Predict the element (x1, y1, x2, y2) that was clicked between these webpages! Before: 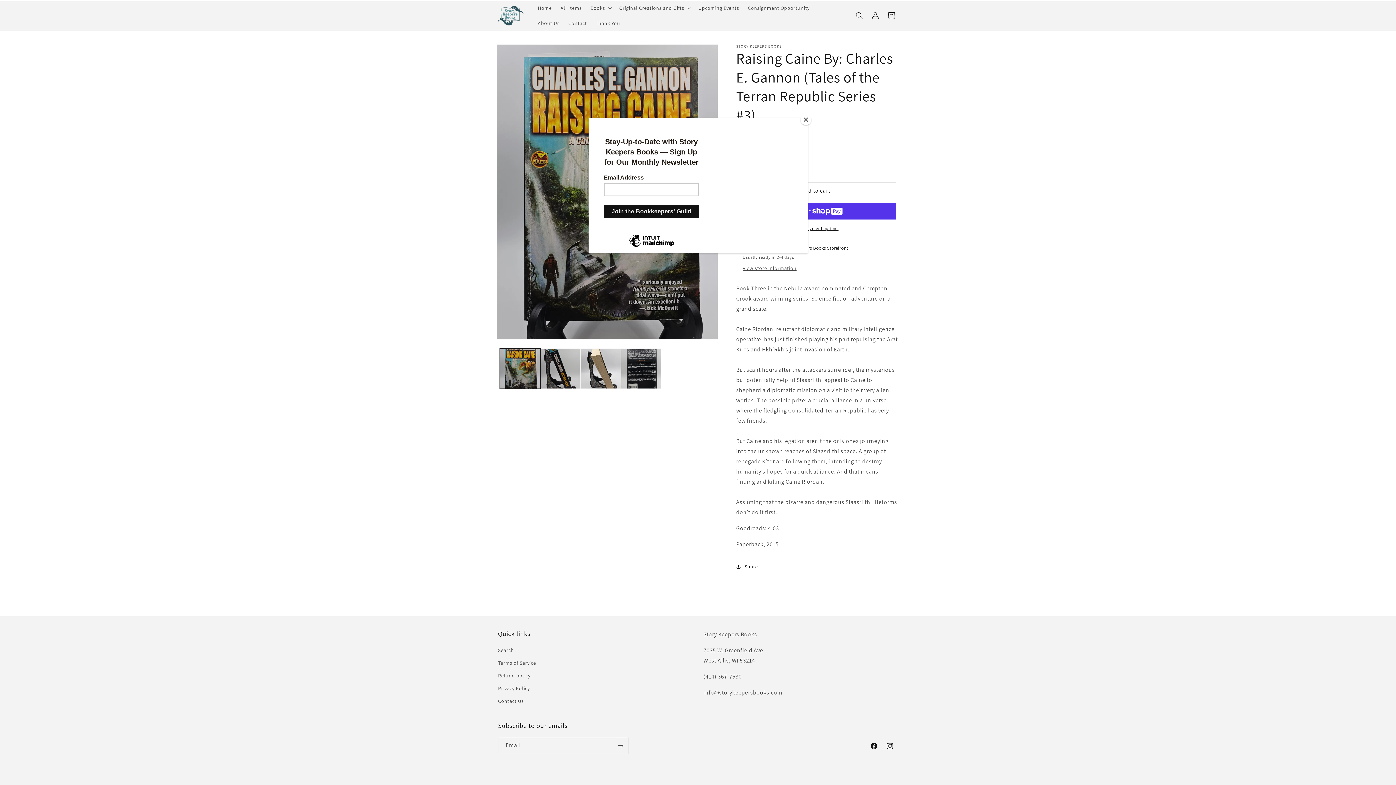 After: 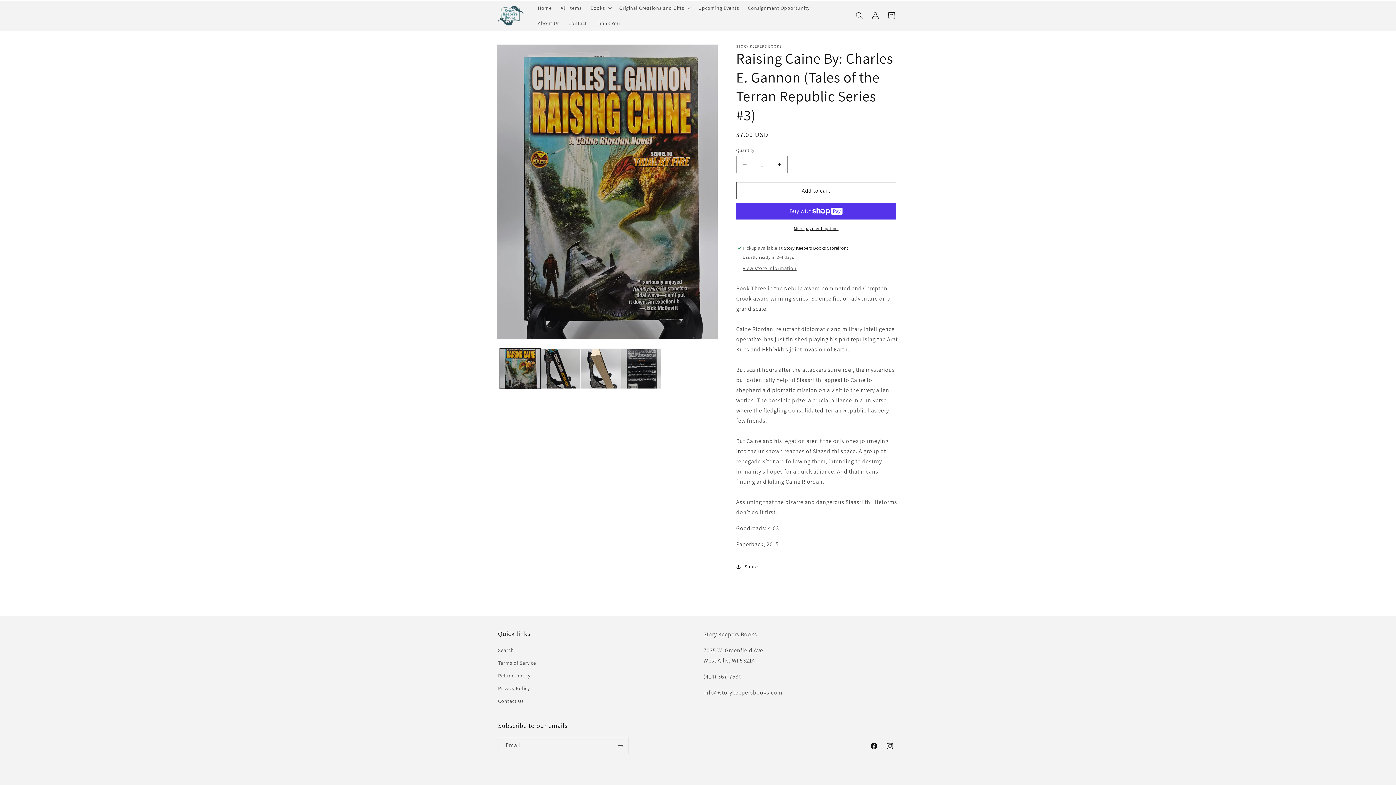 Action: label: Close bbox: (800, 114, 811, 125)